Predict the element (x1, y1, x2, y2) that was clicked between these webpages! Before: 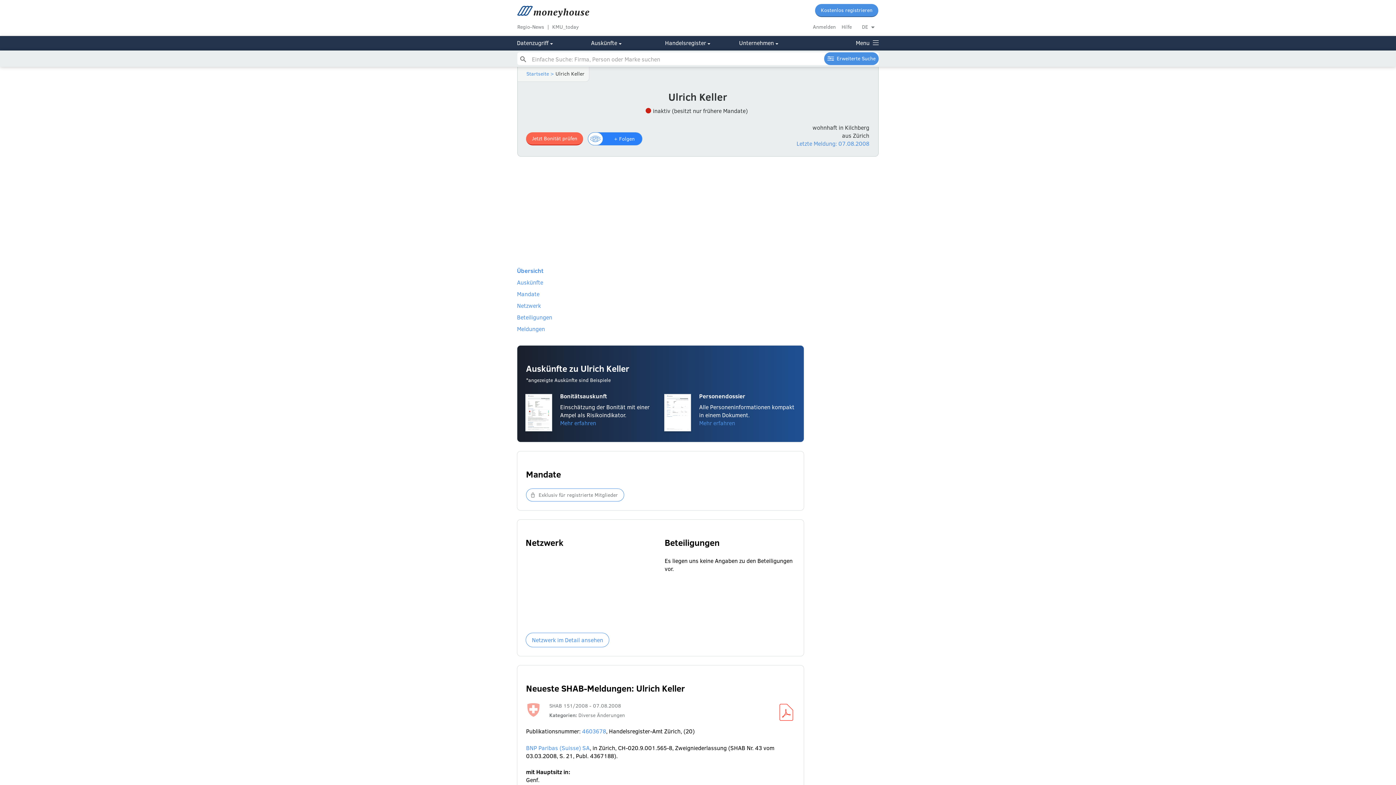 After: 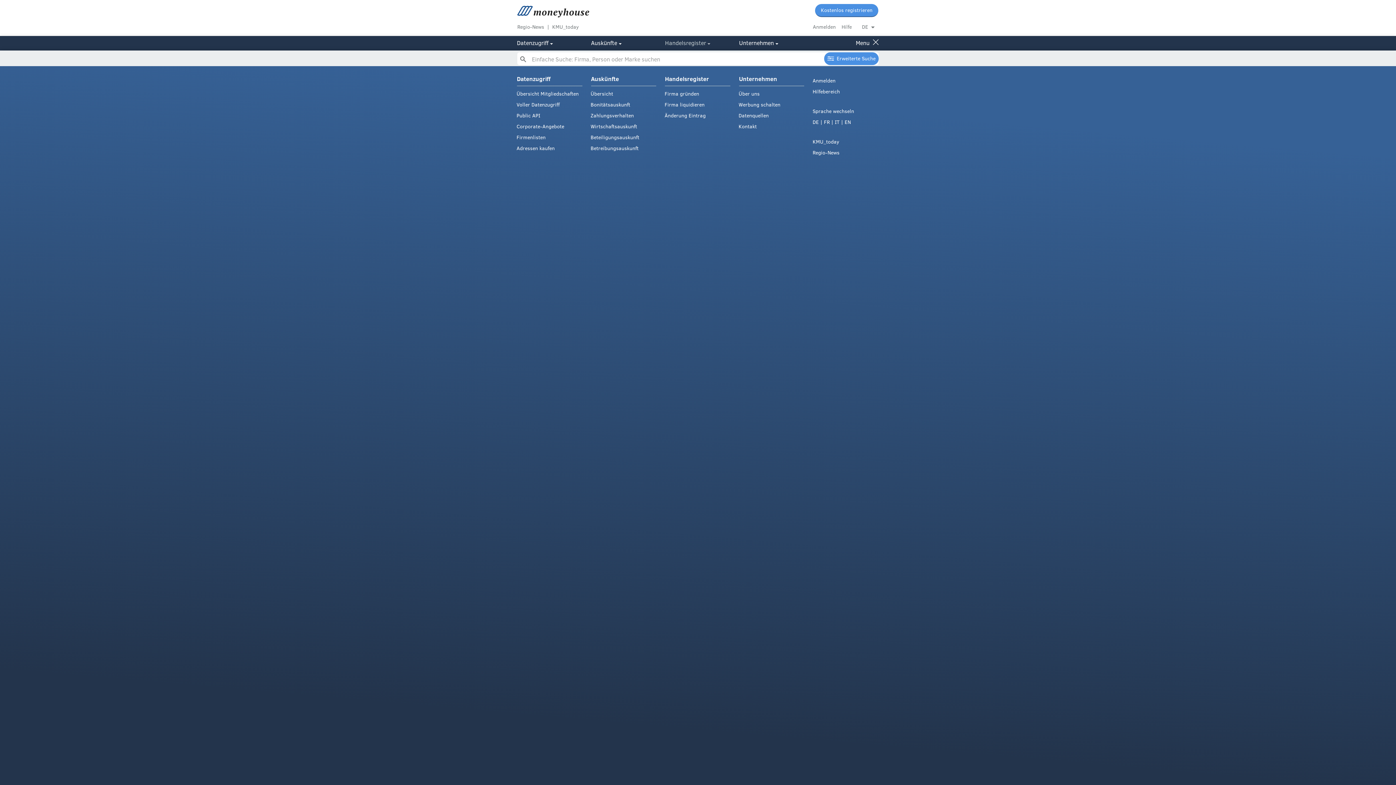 Action: bbox: (665, 35, 706, 49) label: Handelsregister